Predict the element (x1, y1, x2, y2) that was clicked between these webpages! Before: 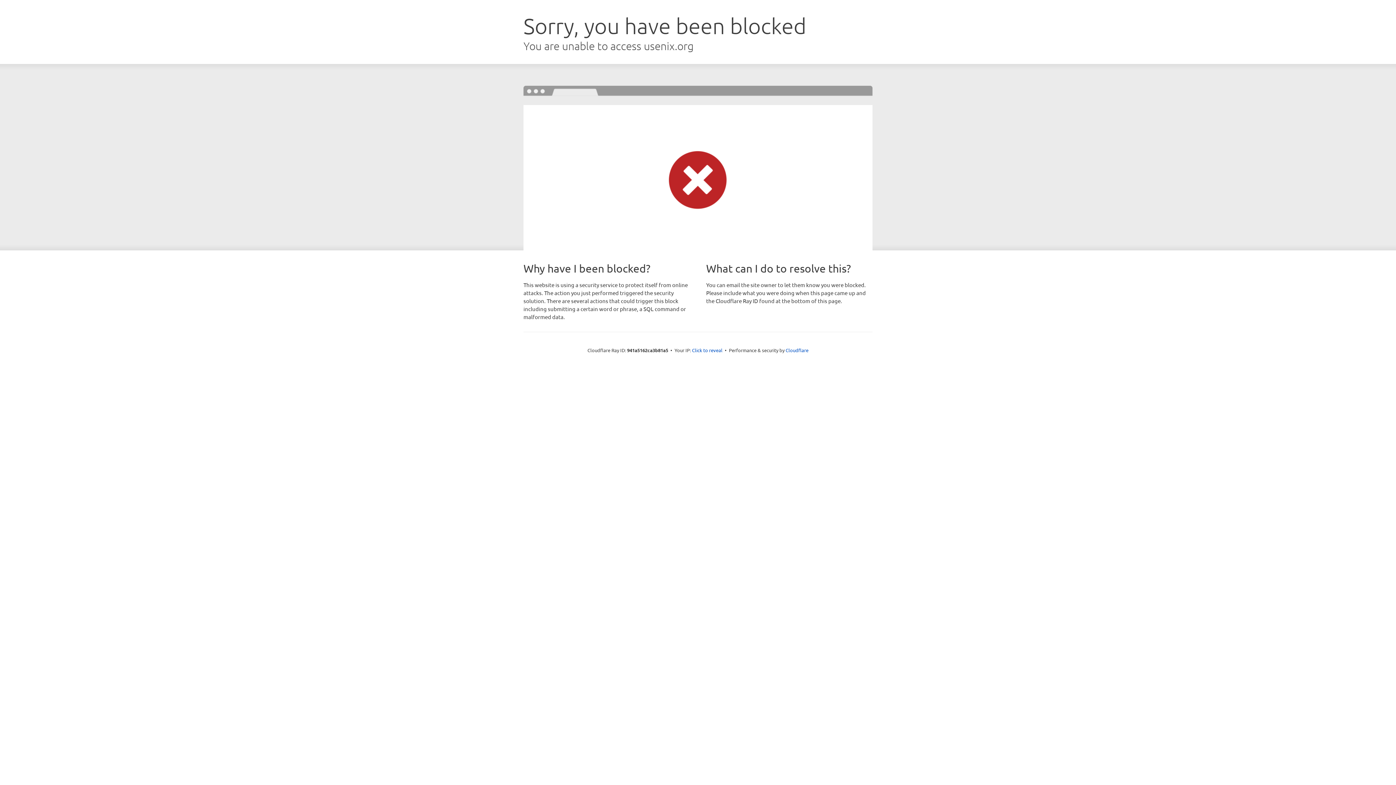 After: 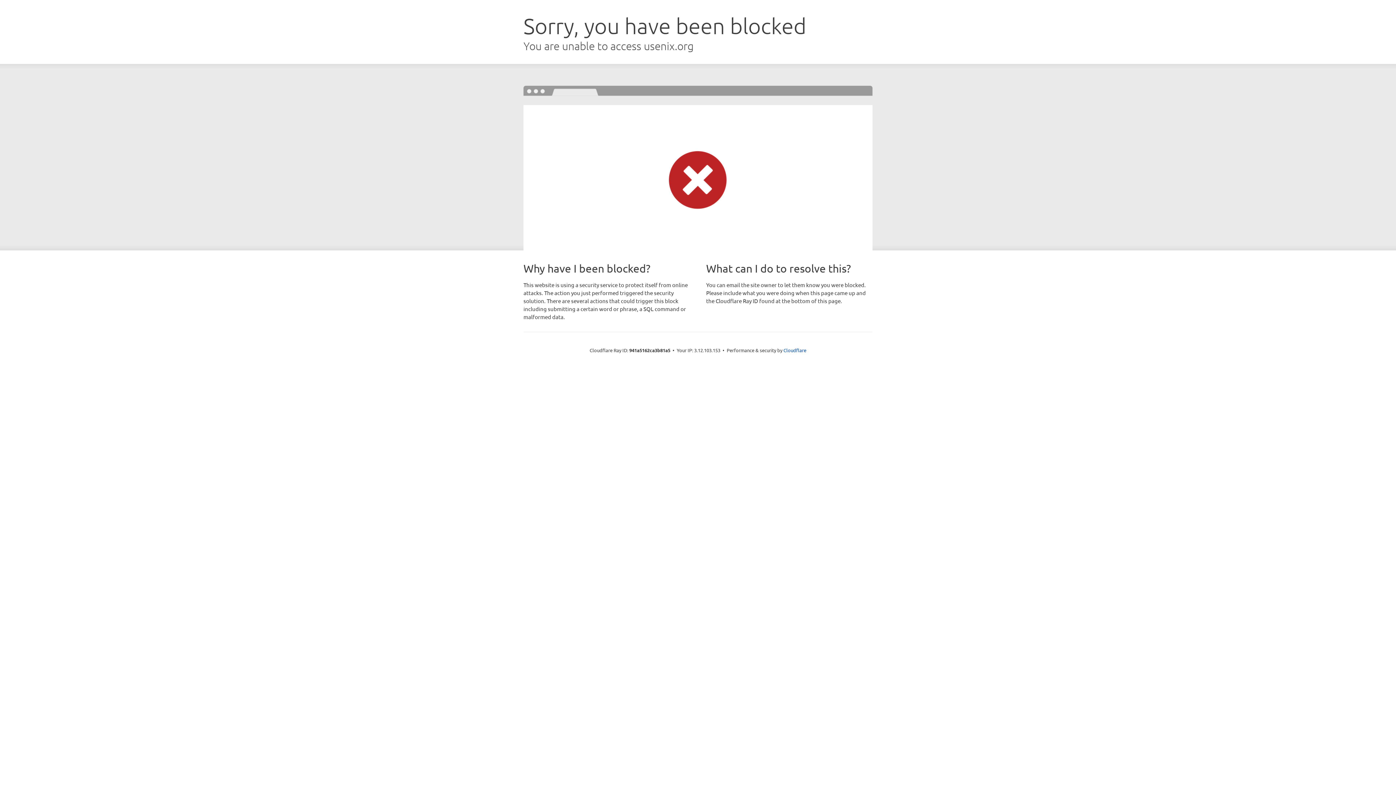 Action: label: Click to reveal bbox: (692, 346, 722, 353)